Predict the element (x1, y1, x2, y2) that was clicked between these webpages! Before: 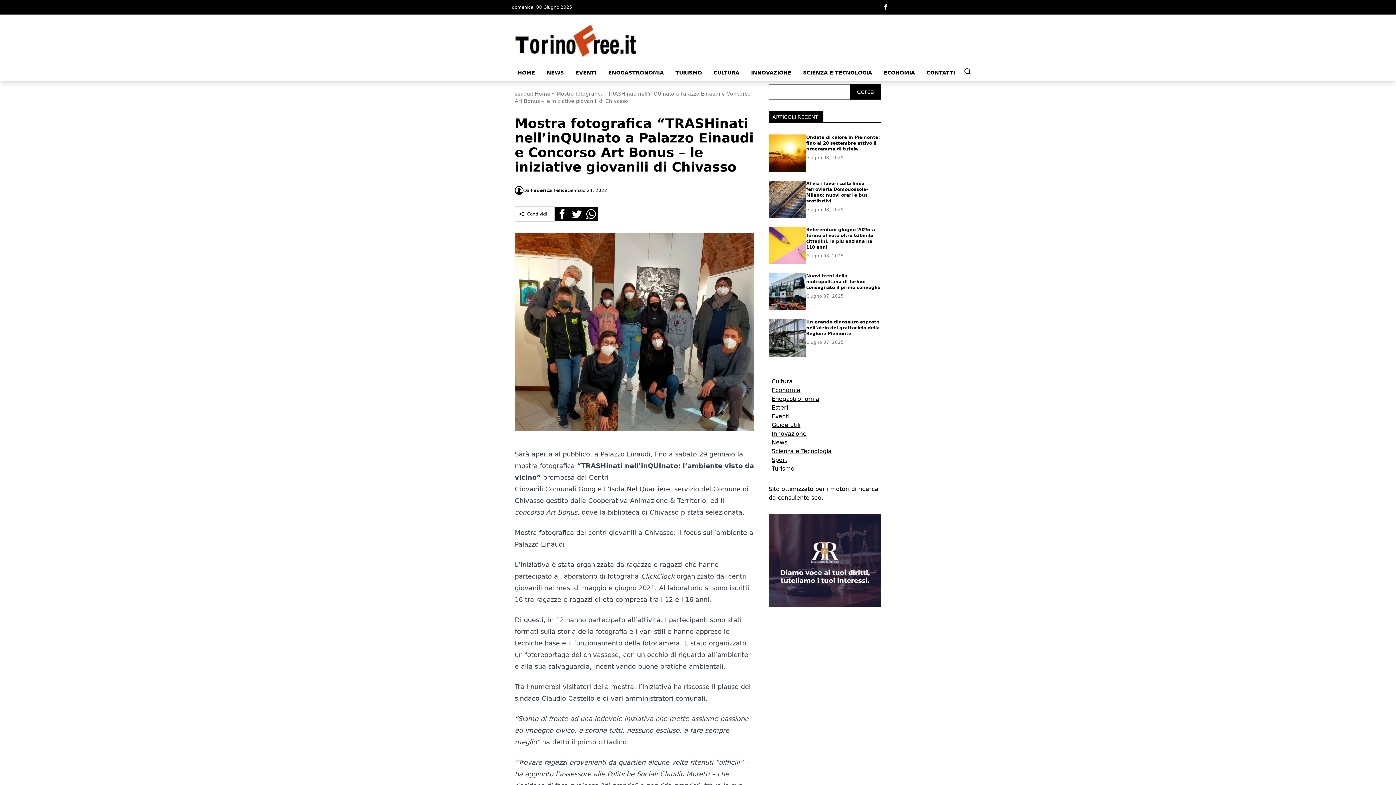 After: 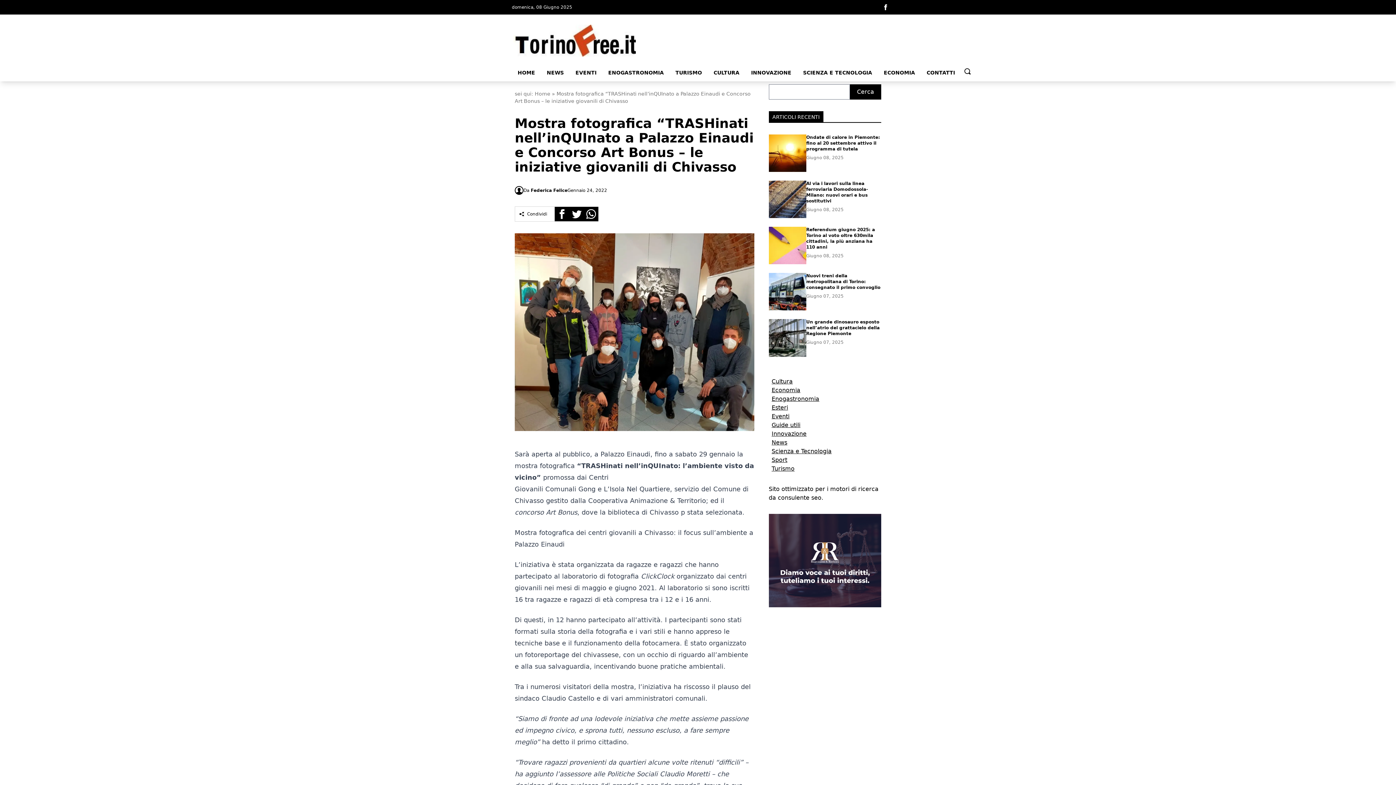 Action: bbox: (768, 514, 881, 607)